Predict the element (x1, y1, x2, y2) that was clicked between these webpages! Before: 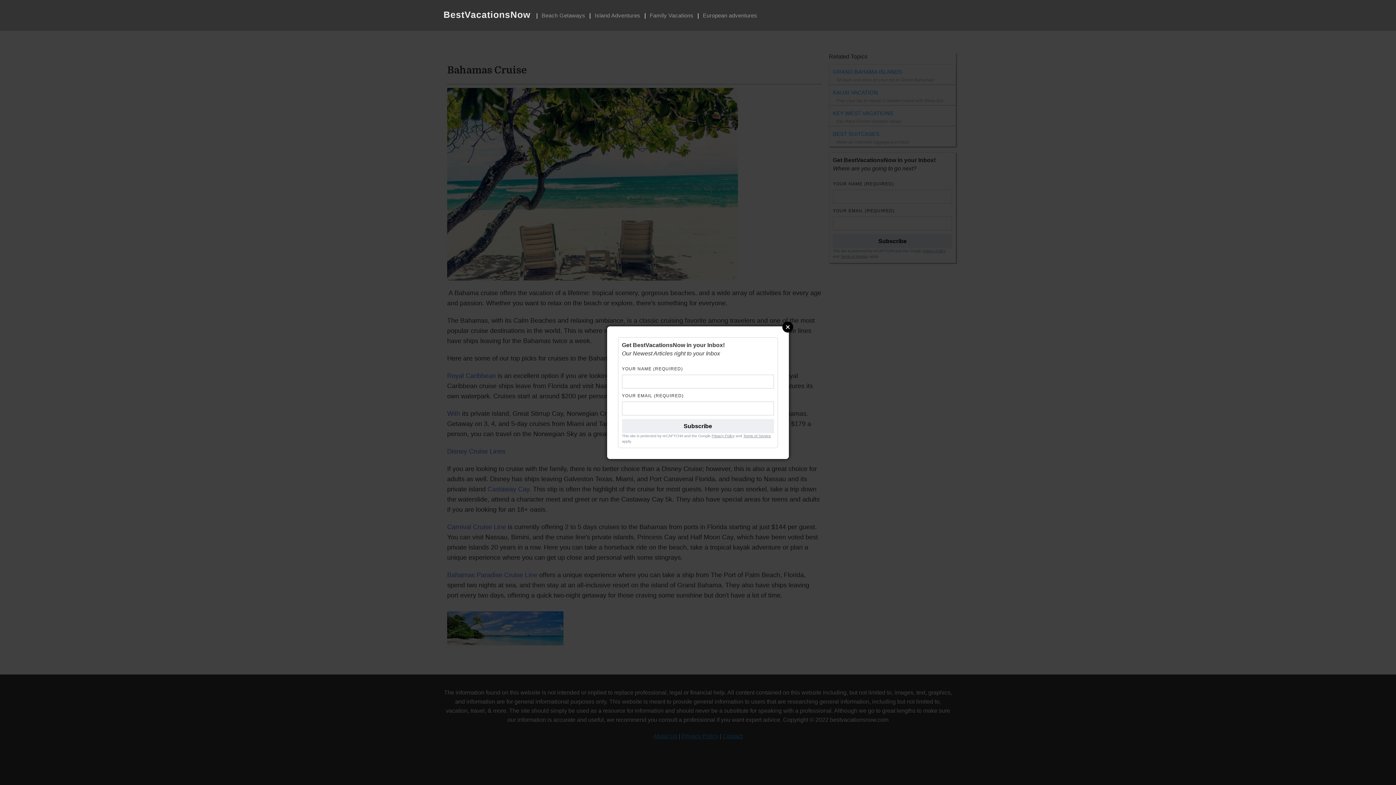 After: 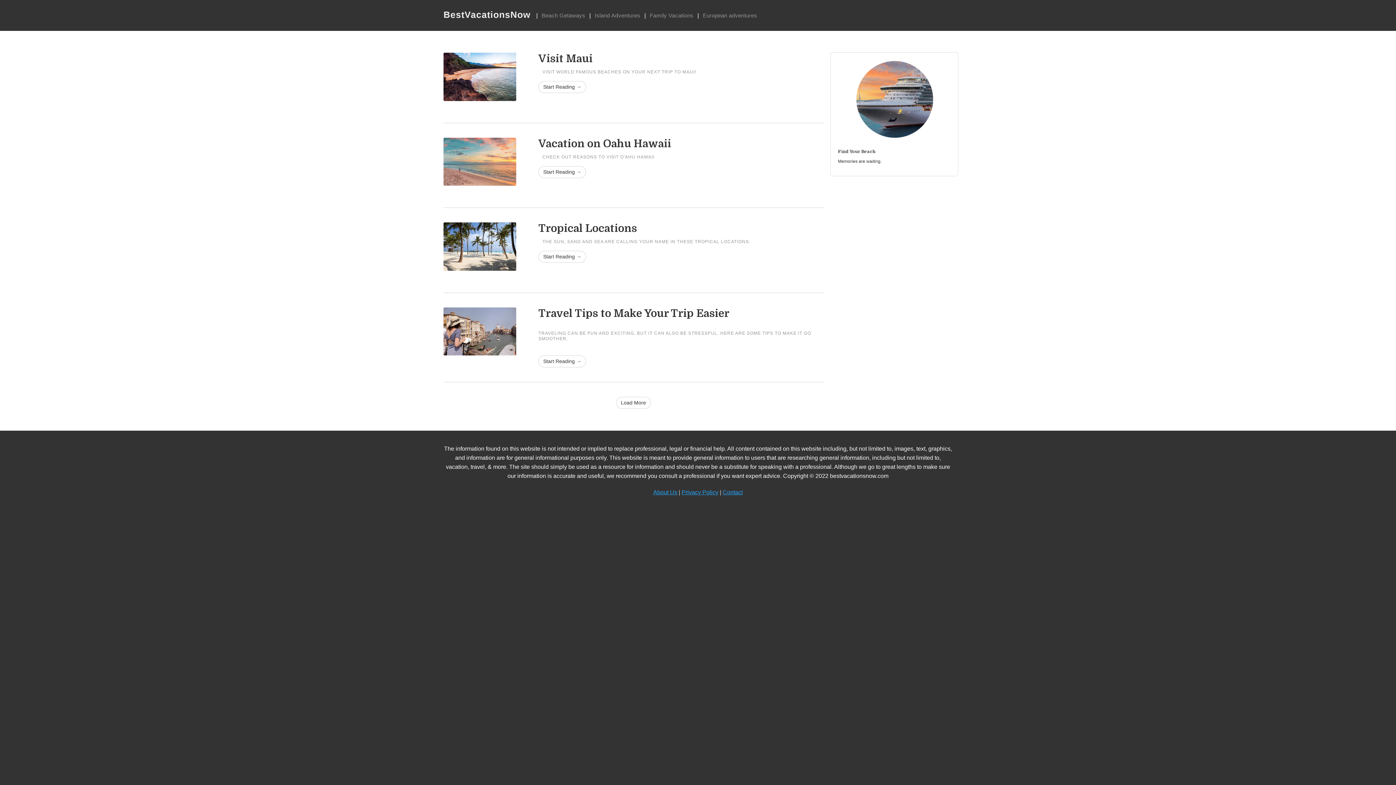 Action: bbox: (590, 4, 644, 26) label: Island Adventures